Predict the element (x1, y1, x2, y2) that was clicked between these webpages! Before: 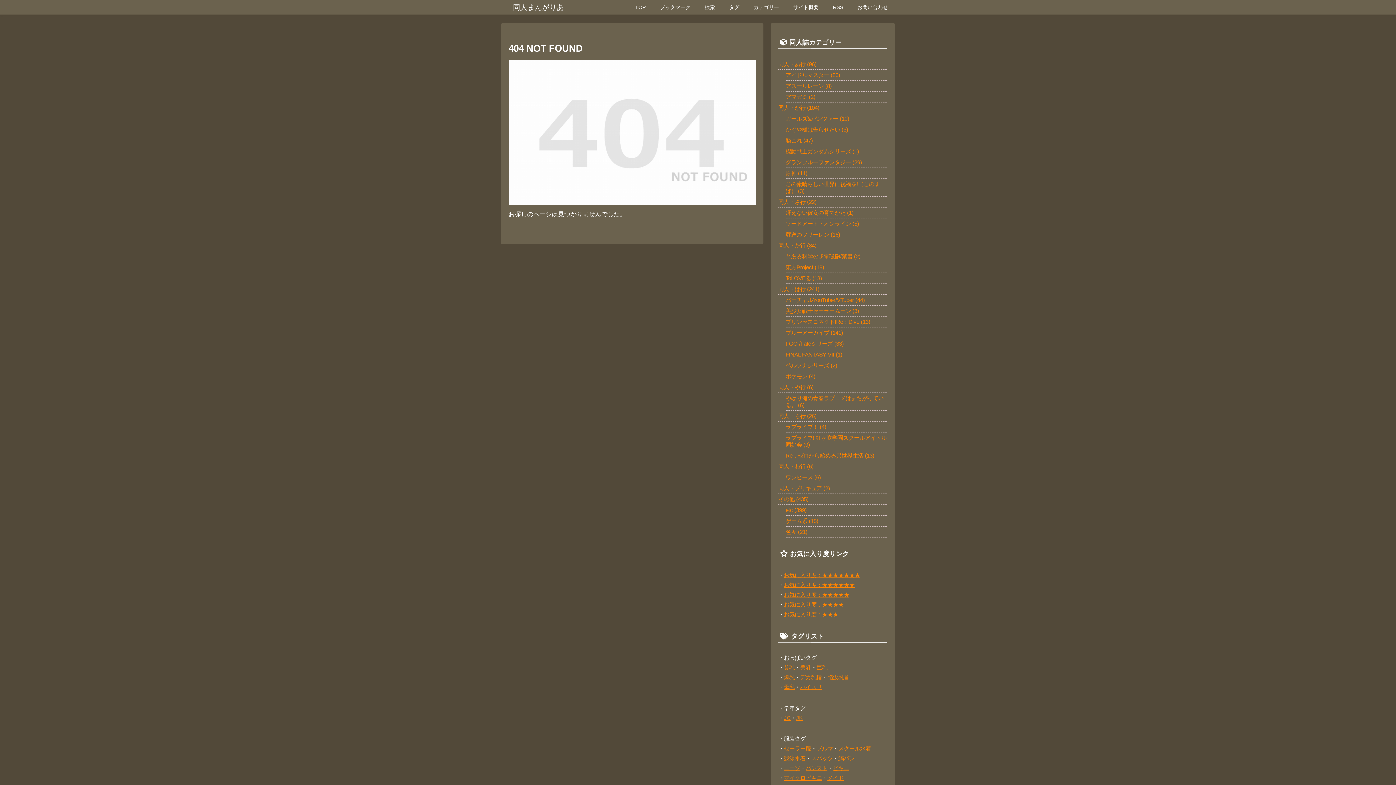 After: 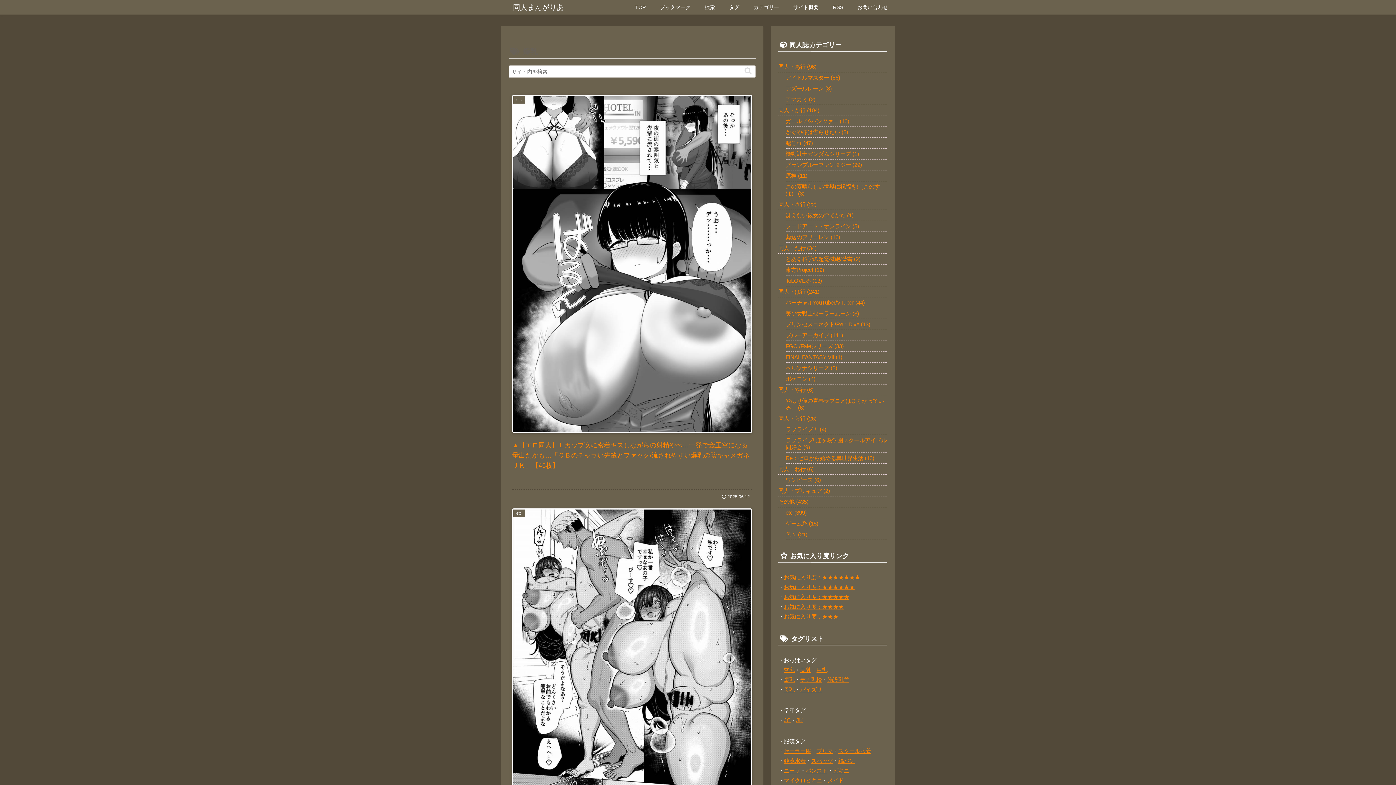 Action: bbox: (784, 674, 794, 680) label: 爆乳